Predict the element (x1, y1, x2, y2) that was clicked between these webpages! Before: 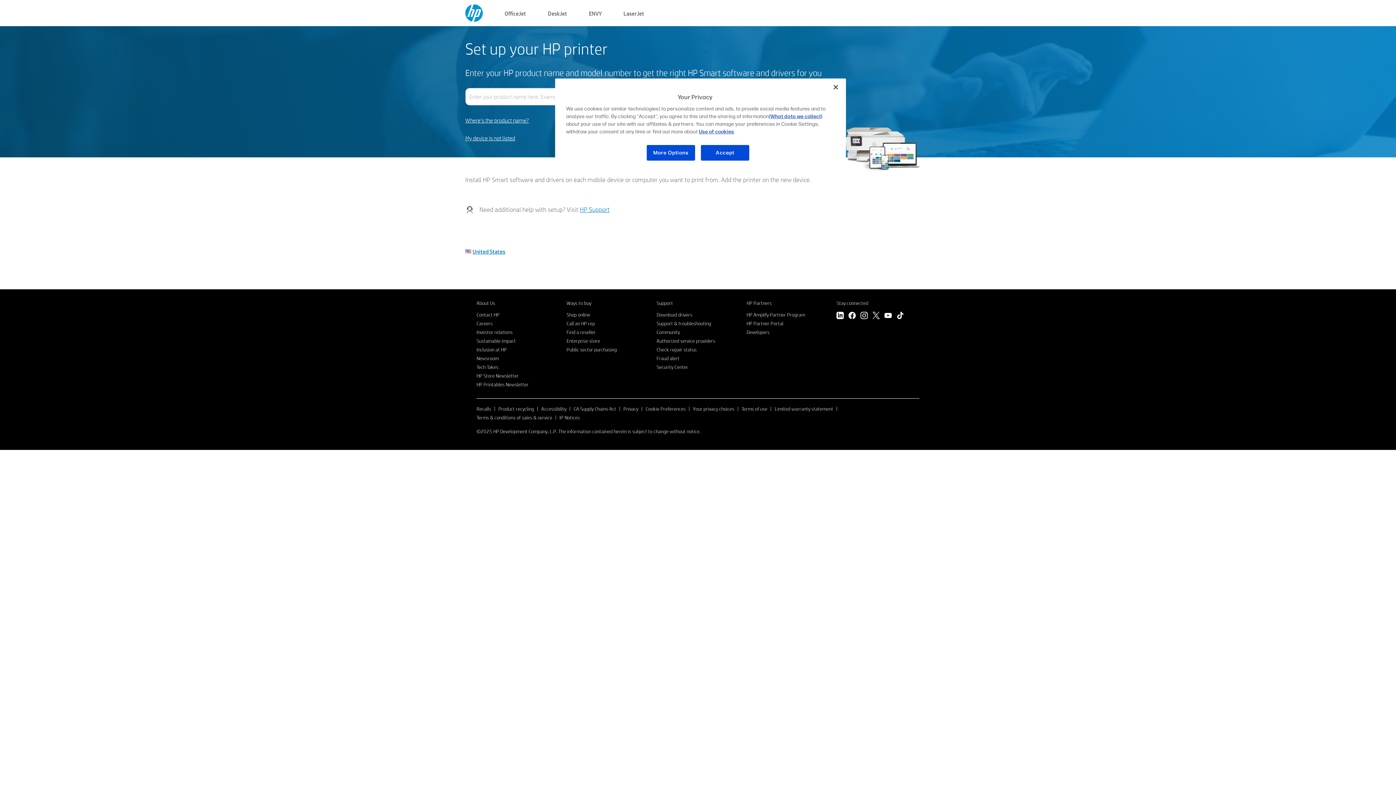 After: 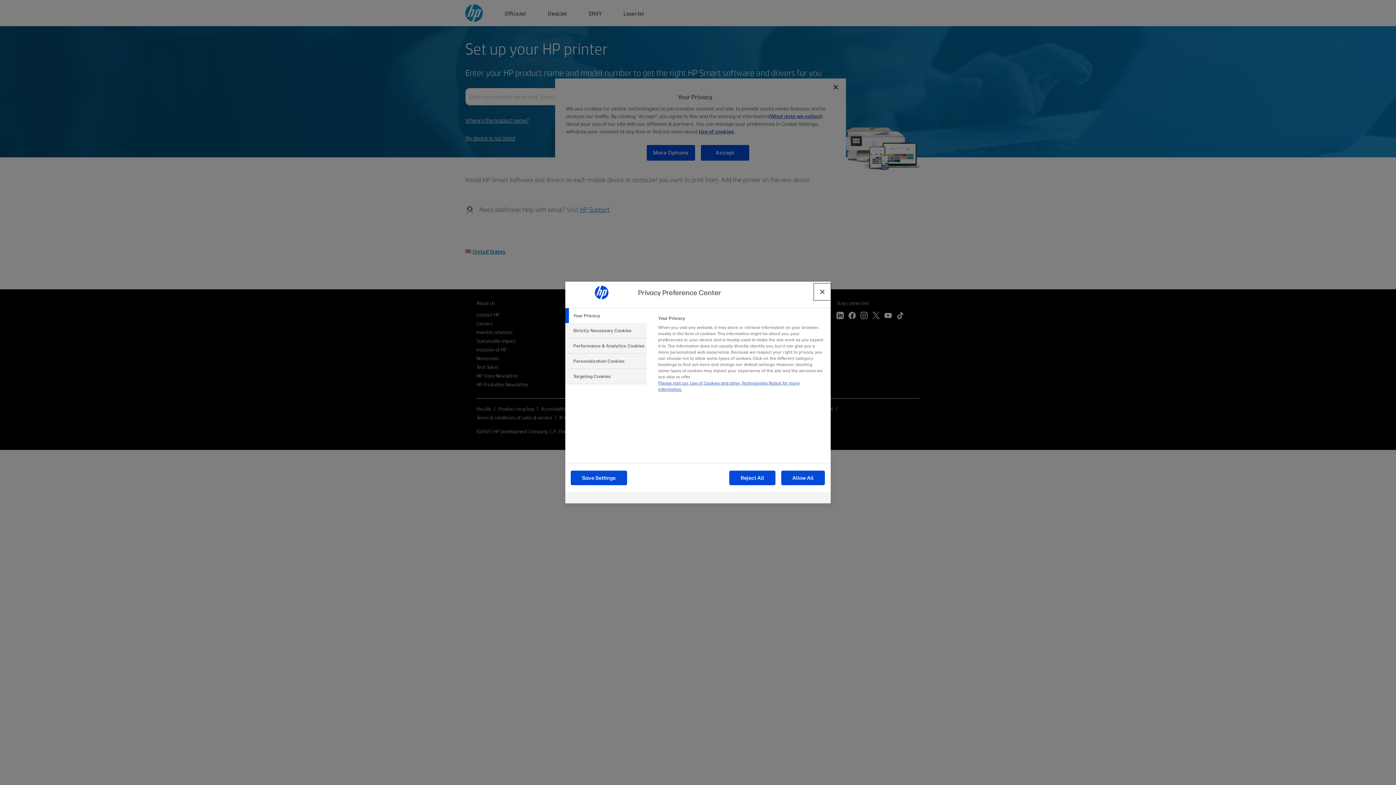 Action: label: More Options bbox: (646, 144, 695, 161)